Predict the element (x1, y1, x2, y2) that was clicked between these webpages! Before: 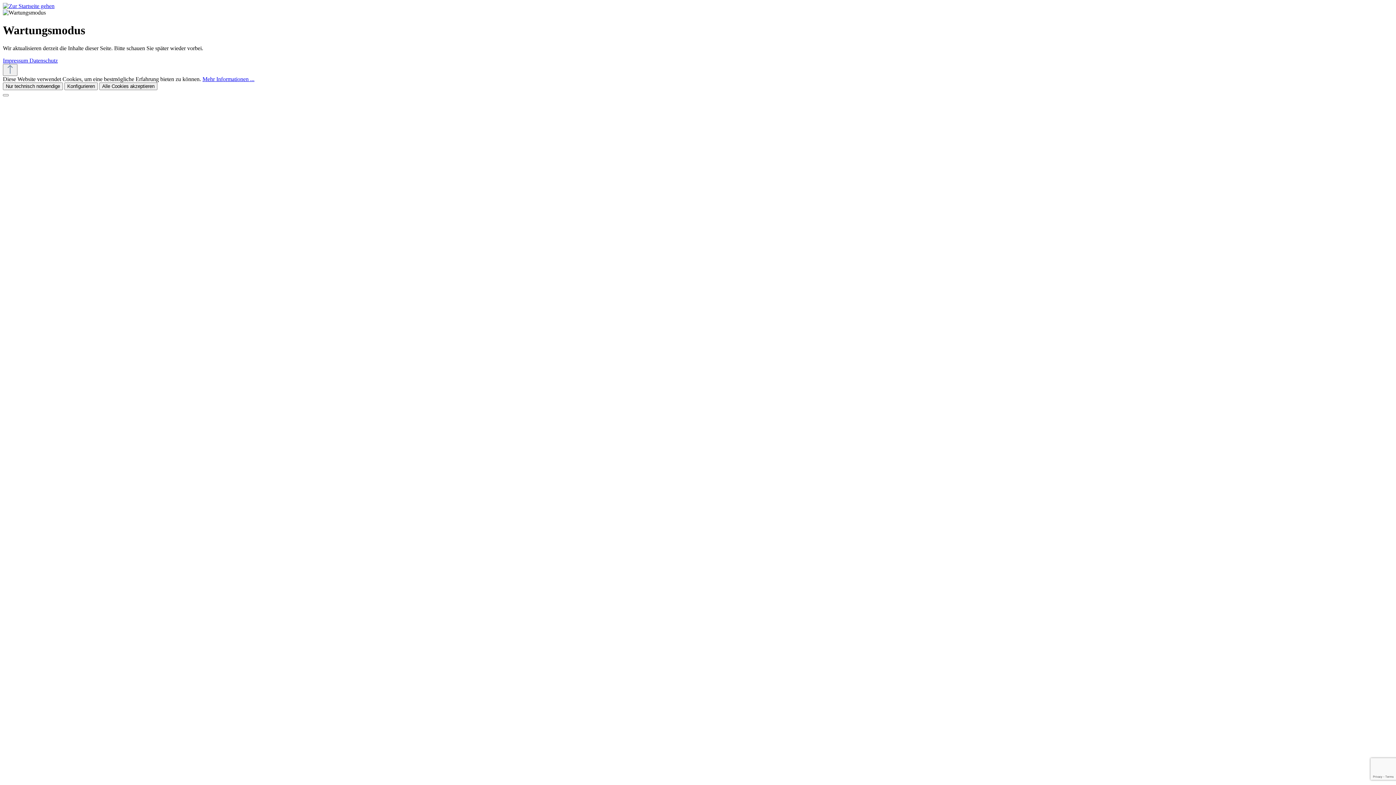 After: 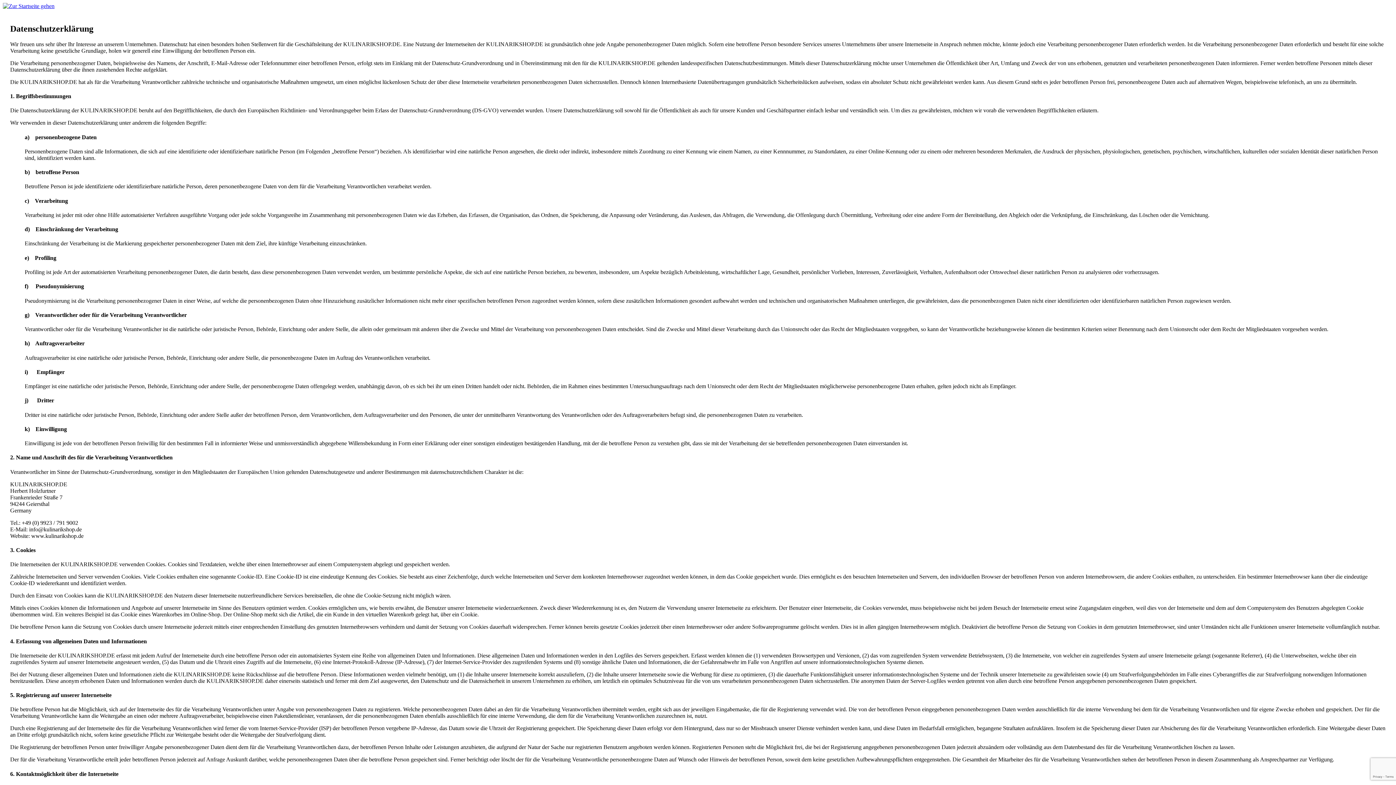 Action: bbox: (29, 57, 57, 63) label: Datenschutz